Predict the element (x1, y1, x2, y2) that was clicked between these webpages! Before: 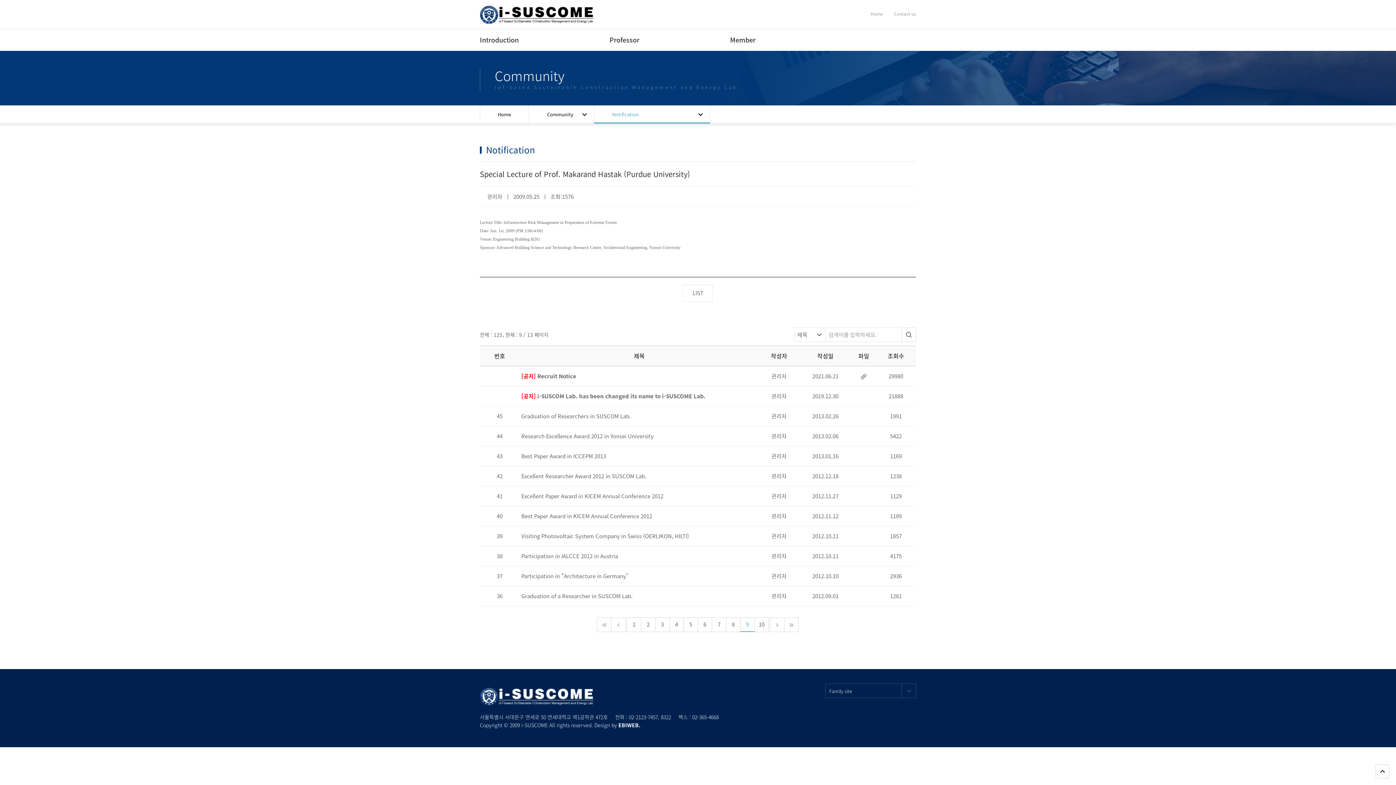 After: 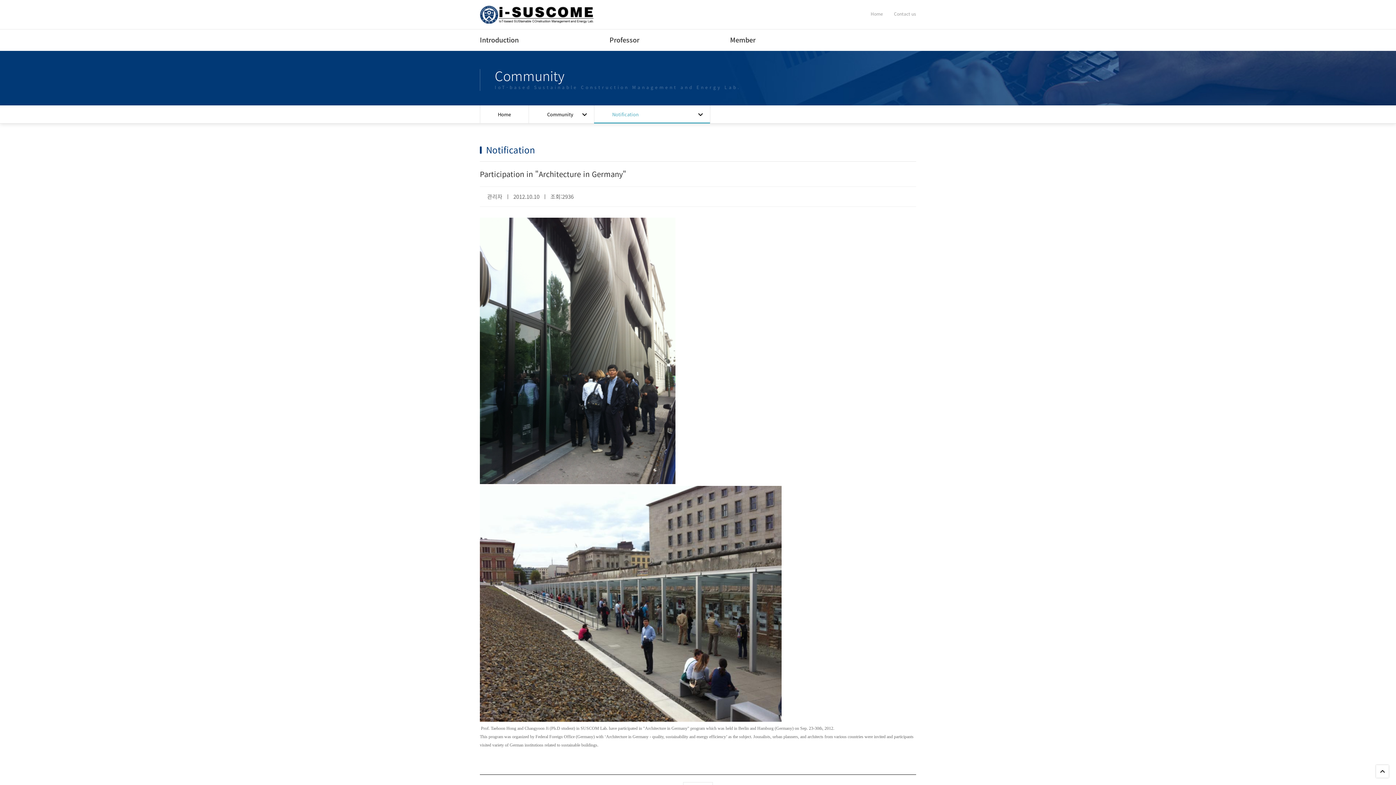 Action: bbox: (521, 572, 628, 580) label: Participation in "Architecture in Germany"